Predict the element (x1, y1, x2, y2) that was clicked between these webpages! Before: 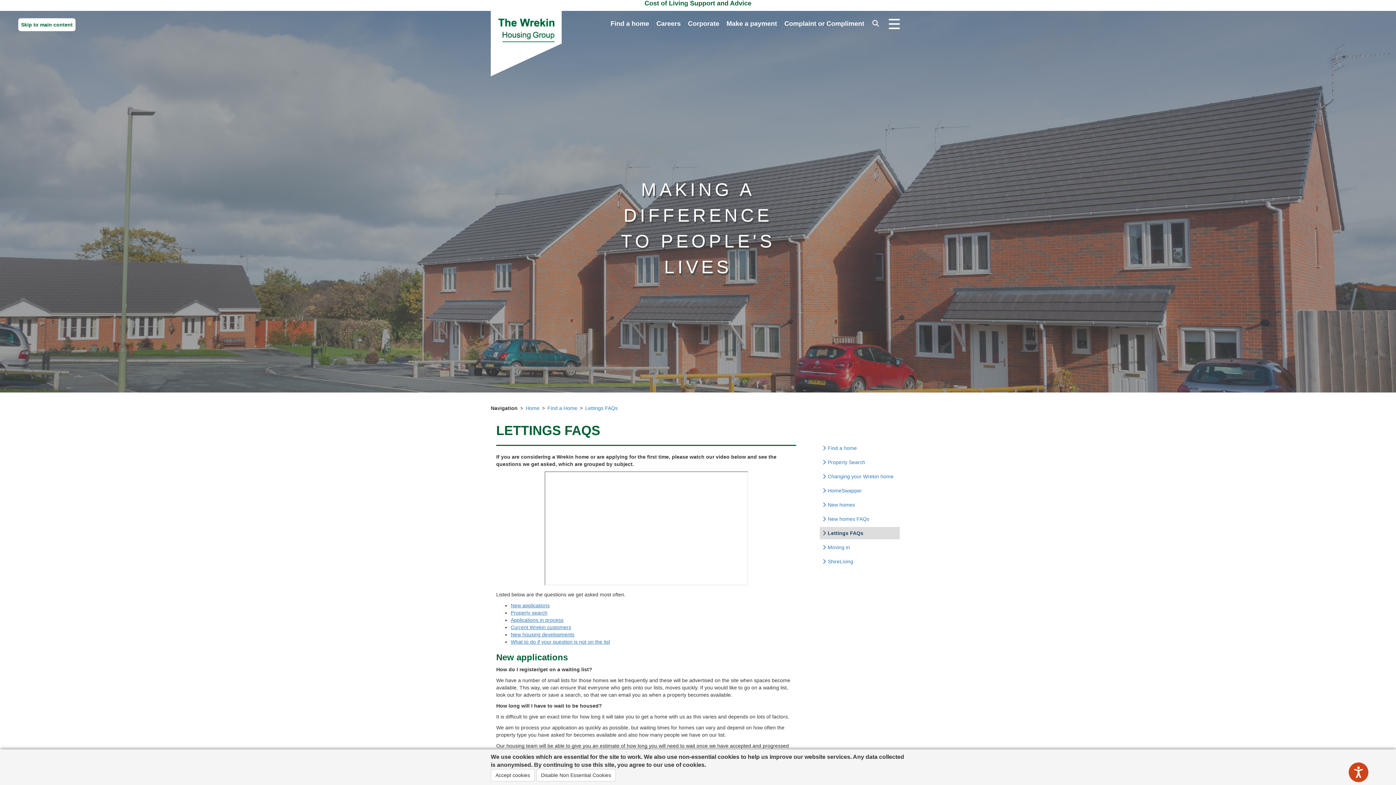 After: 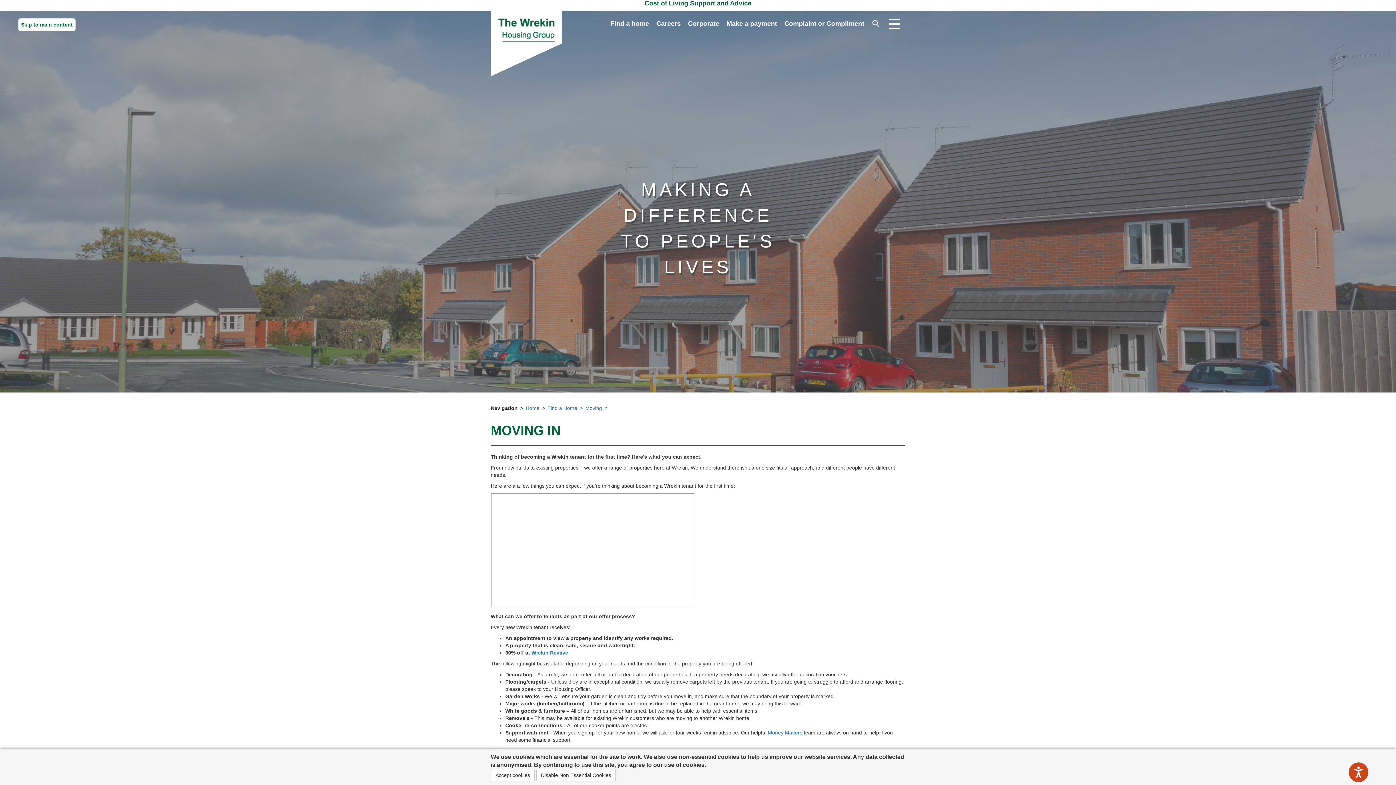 Action: bbox: (822, 544, 850, 550) label:  Moving in